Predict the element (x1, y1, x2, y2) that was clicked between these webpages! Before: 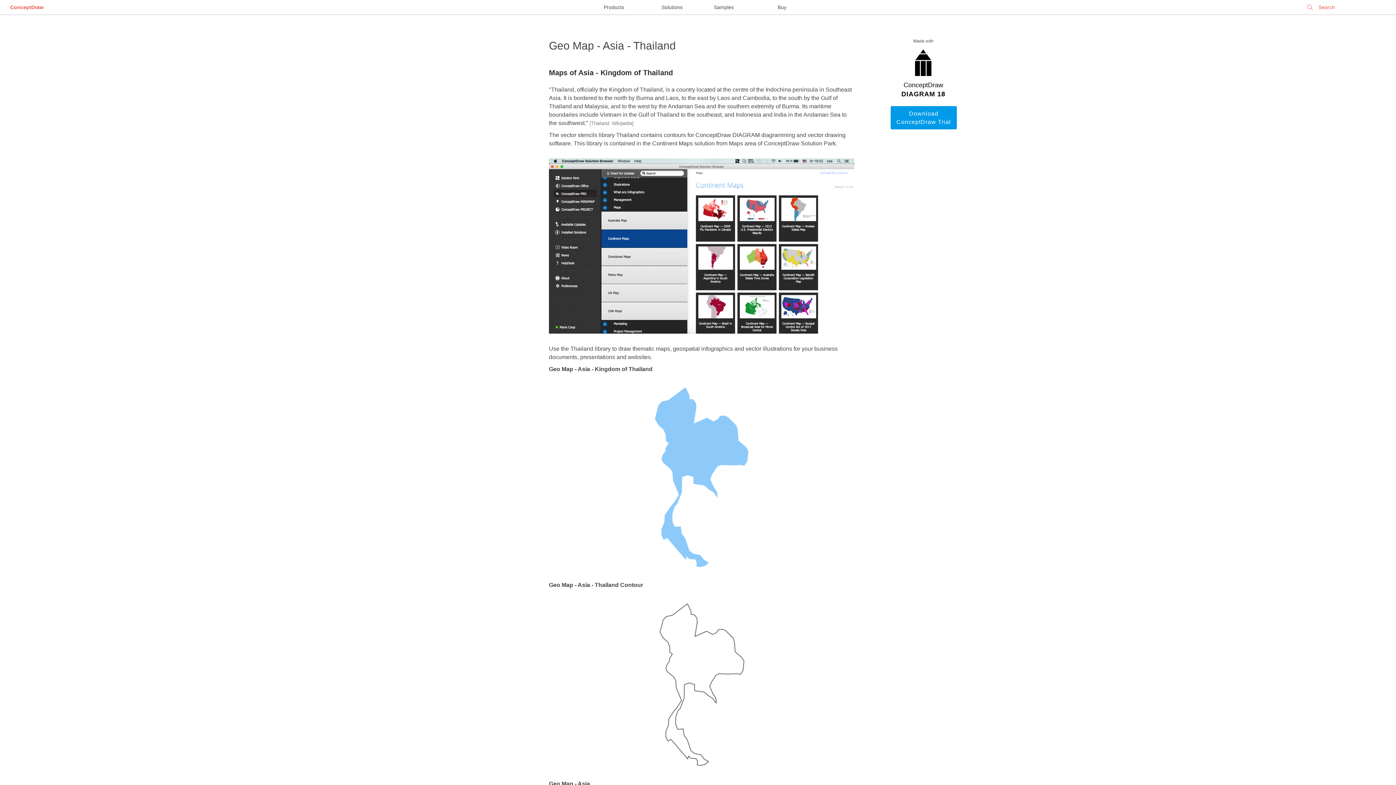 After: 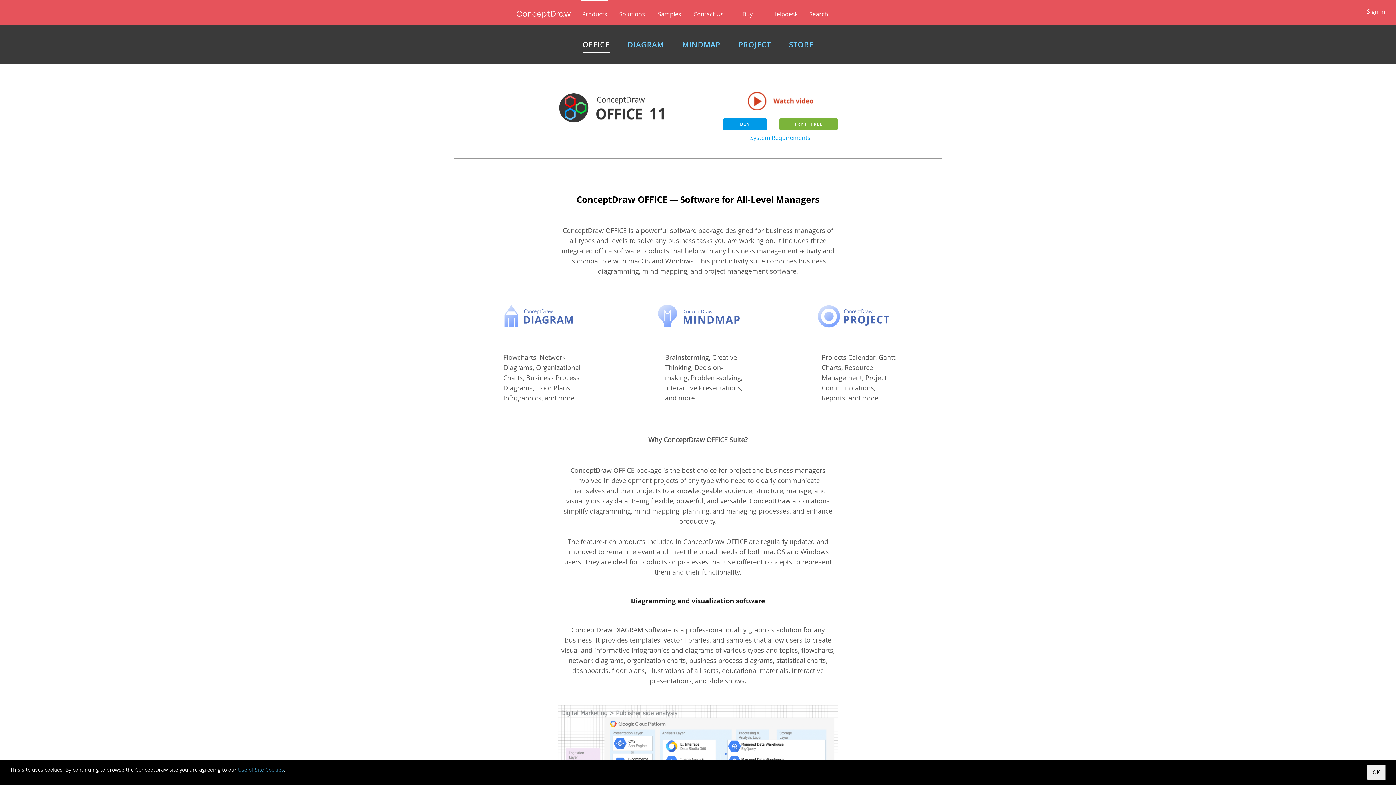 Action: bbox: (595, 0, 632, 14) label: Products